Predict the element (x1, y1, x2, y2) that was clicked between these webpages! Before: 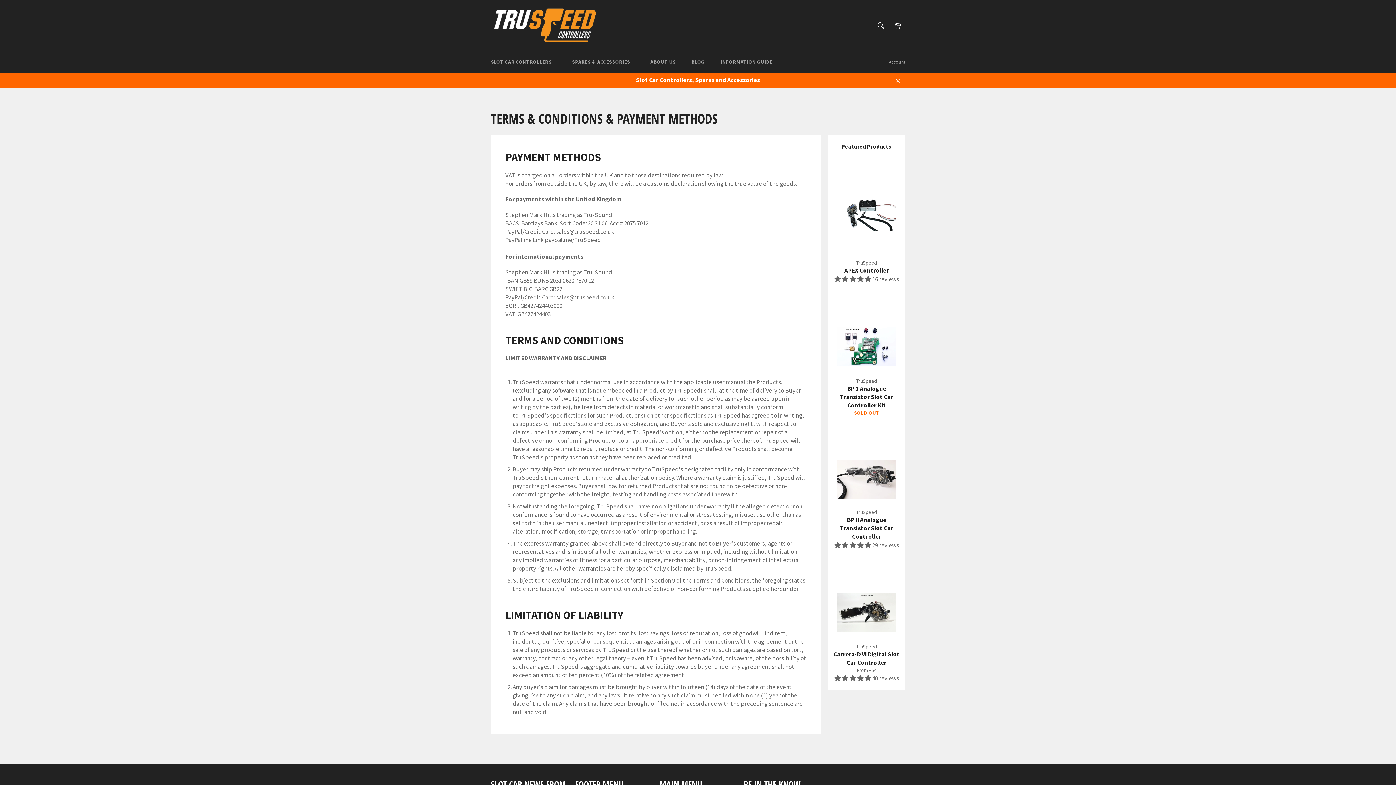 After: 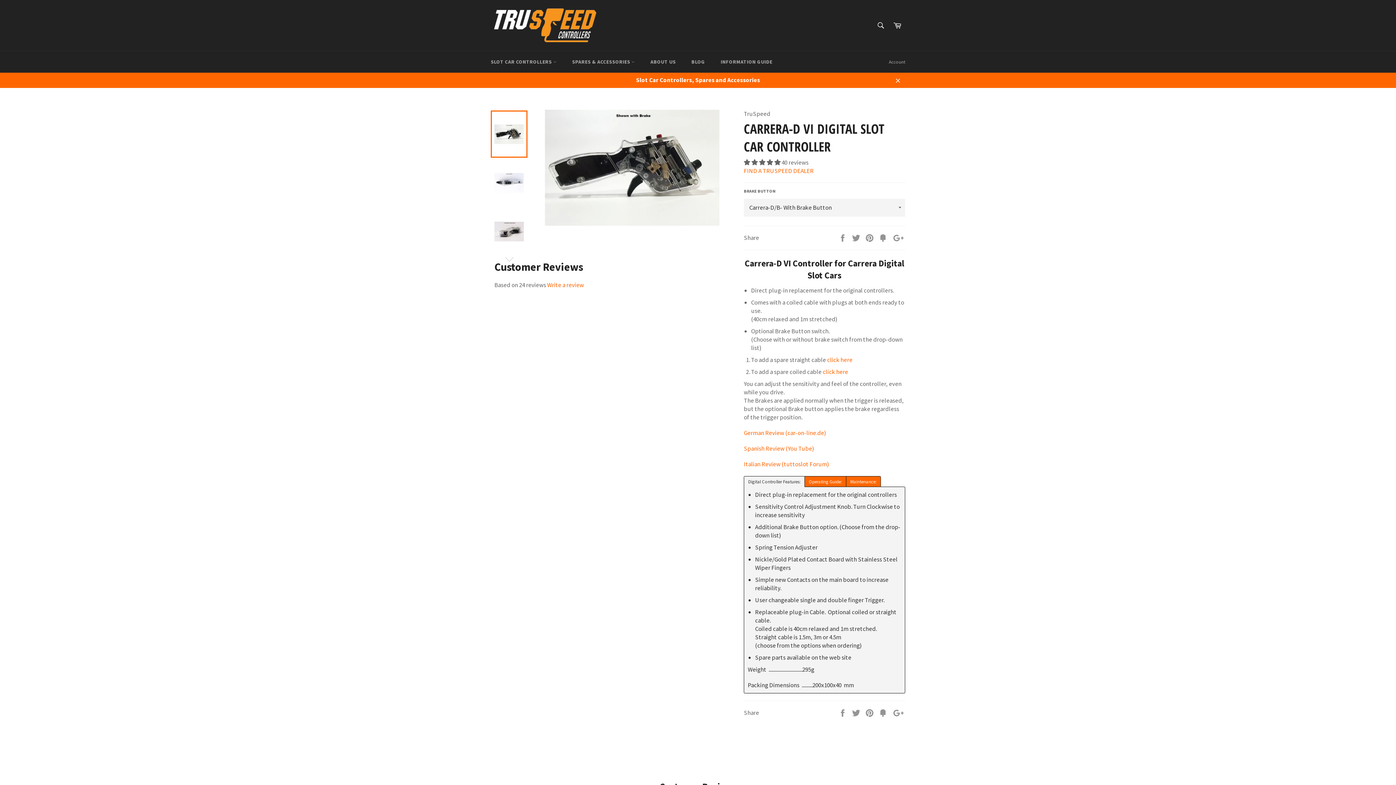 Action: bbox: (828, 557, 905, 690) label: TruSpeed
Carrera-D VI Digital Slot Car Controller
From £54
 40 reviews